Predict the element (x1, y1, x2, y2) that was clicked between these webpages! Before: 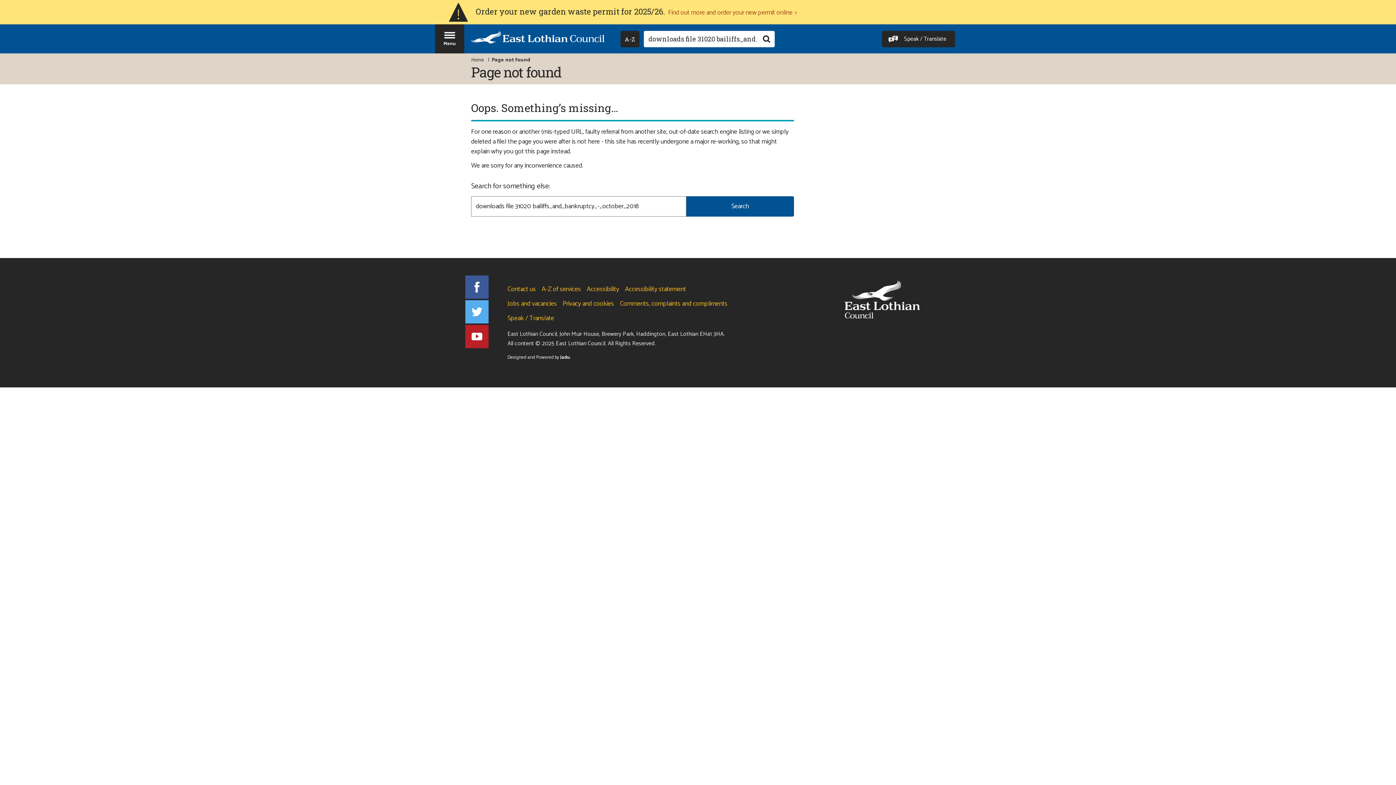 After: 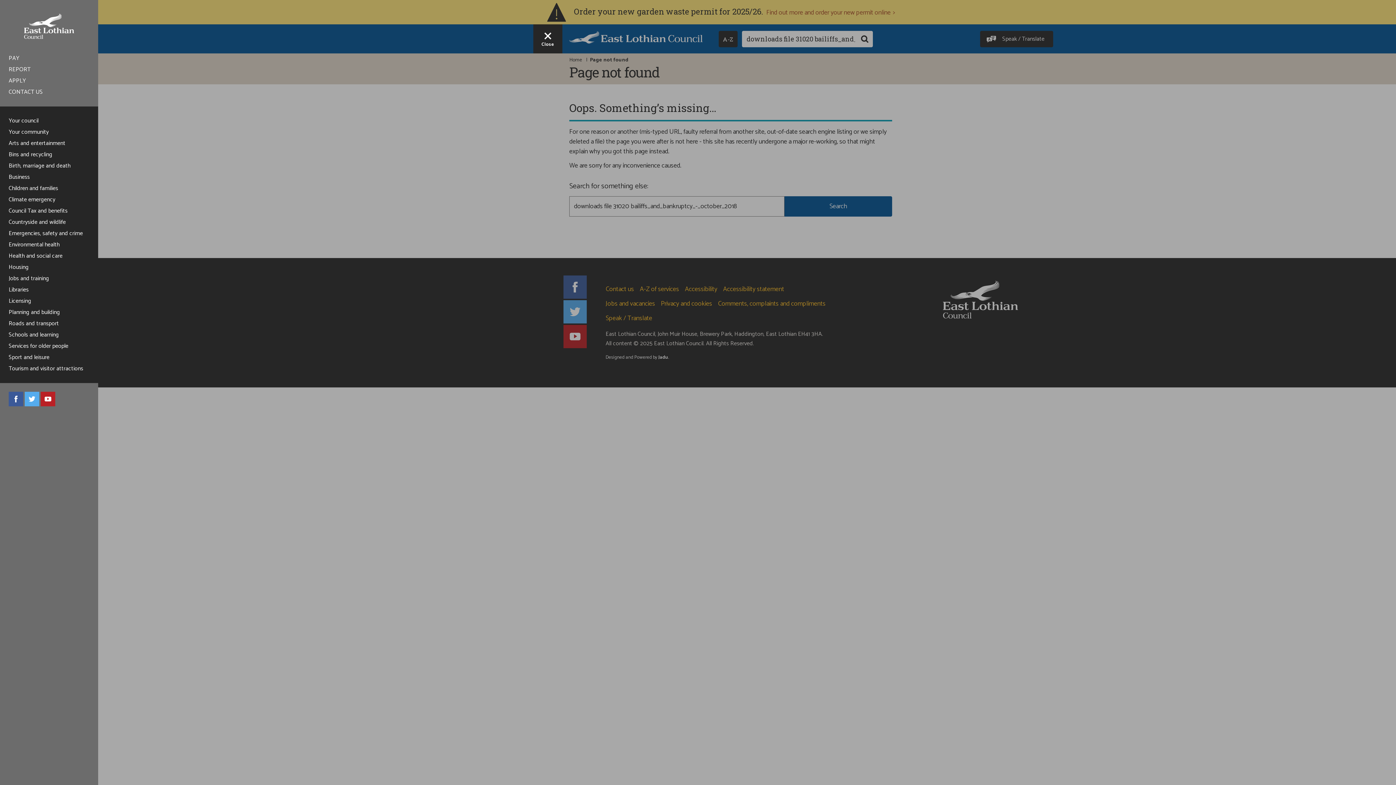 Action: label: Site navigation menu - hit enter on your keyboard to toggle open and close bbox: (435, 24, 464, 53)